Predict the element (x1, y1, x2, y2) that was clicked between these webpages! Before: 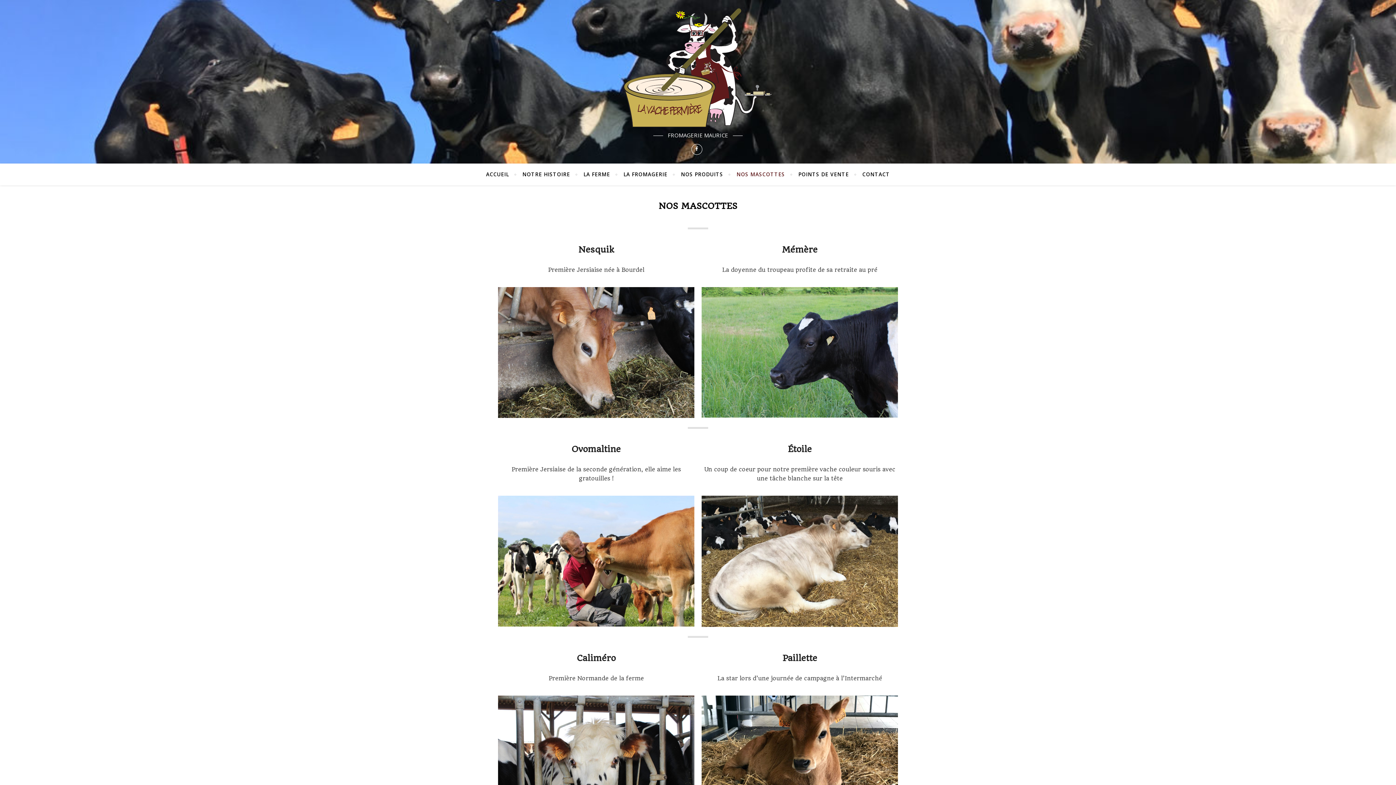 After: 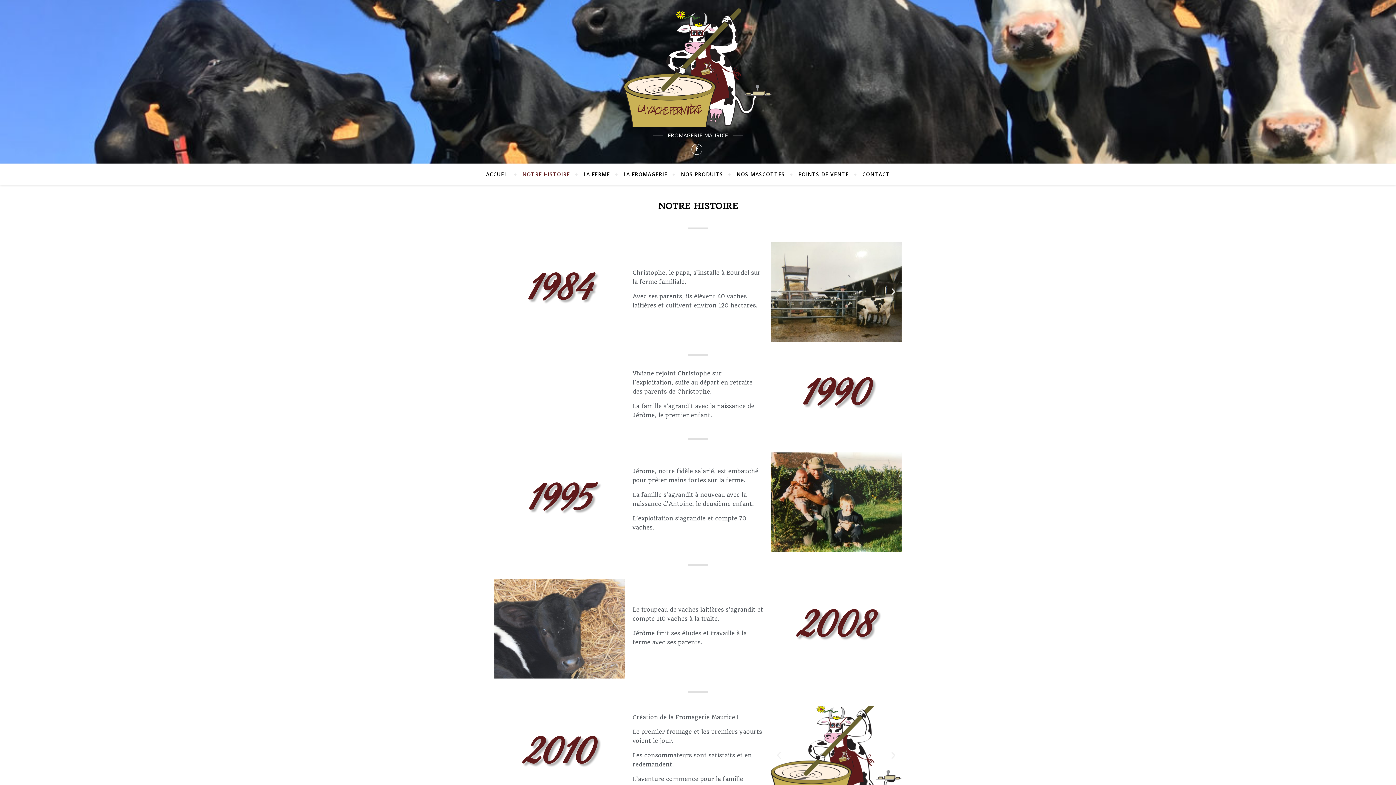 Action: bbox: (516, 163, 576, 185) label: NOTRE HISTOIRE